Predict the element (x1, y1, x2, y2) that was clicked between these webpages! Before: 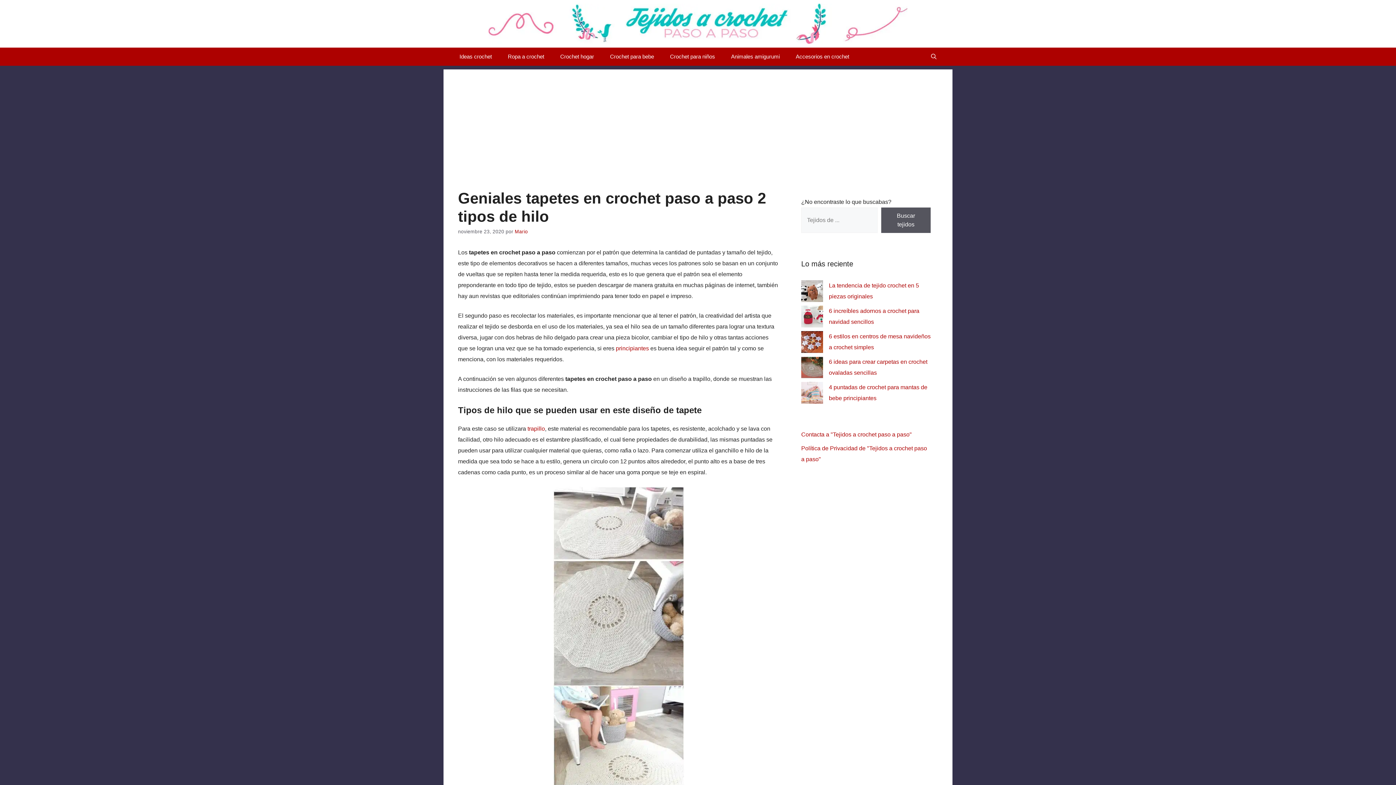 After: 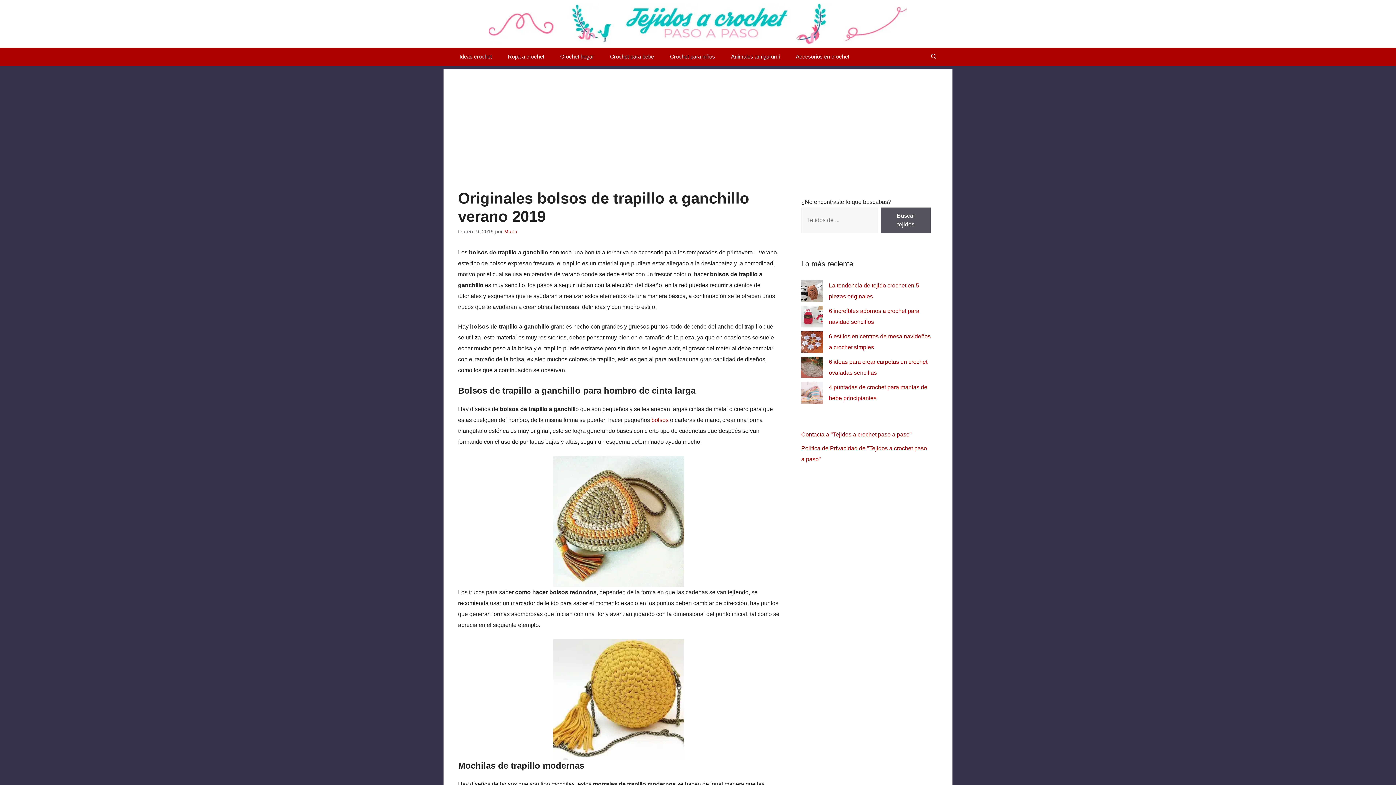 Action: bbox: (527, 425, 545, 431) label: trapillo